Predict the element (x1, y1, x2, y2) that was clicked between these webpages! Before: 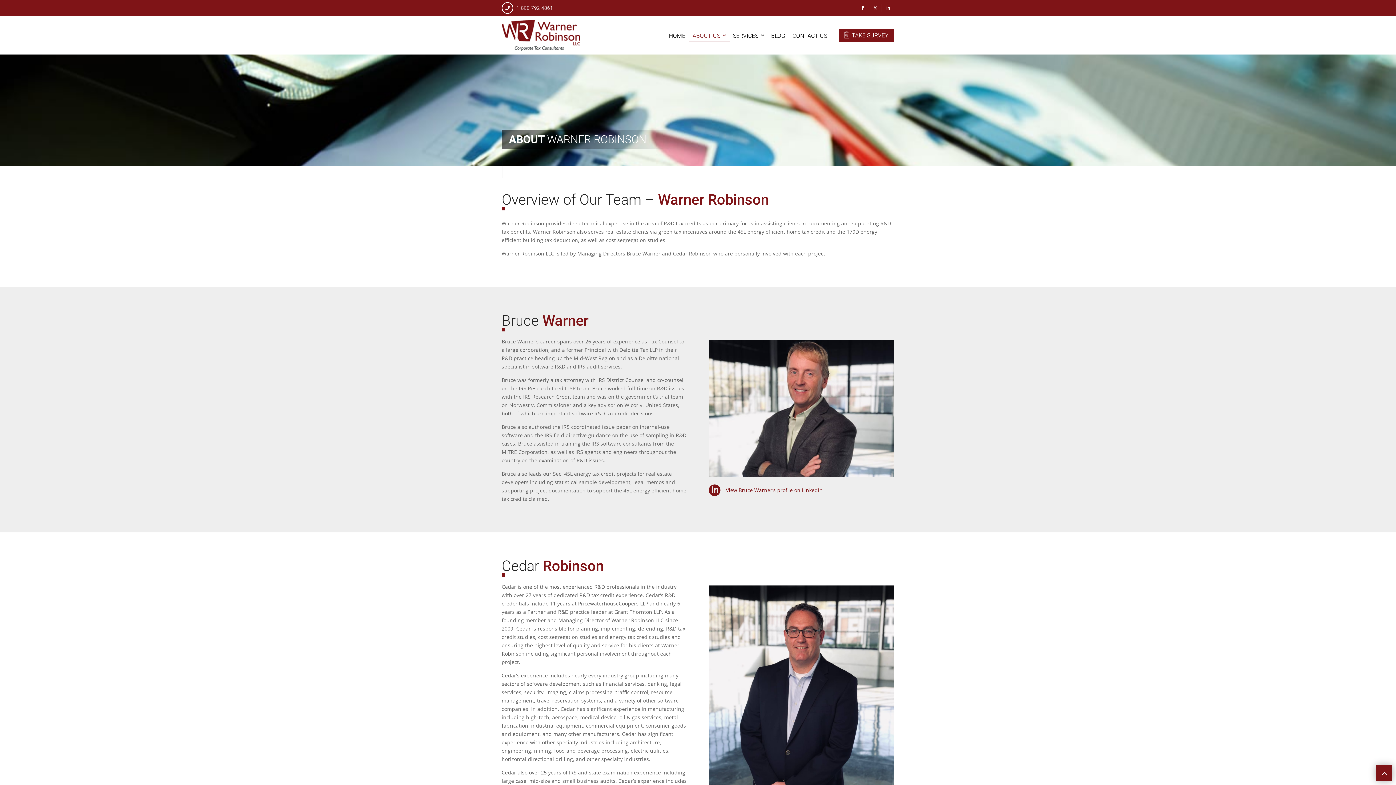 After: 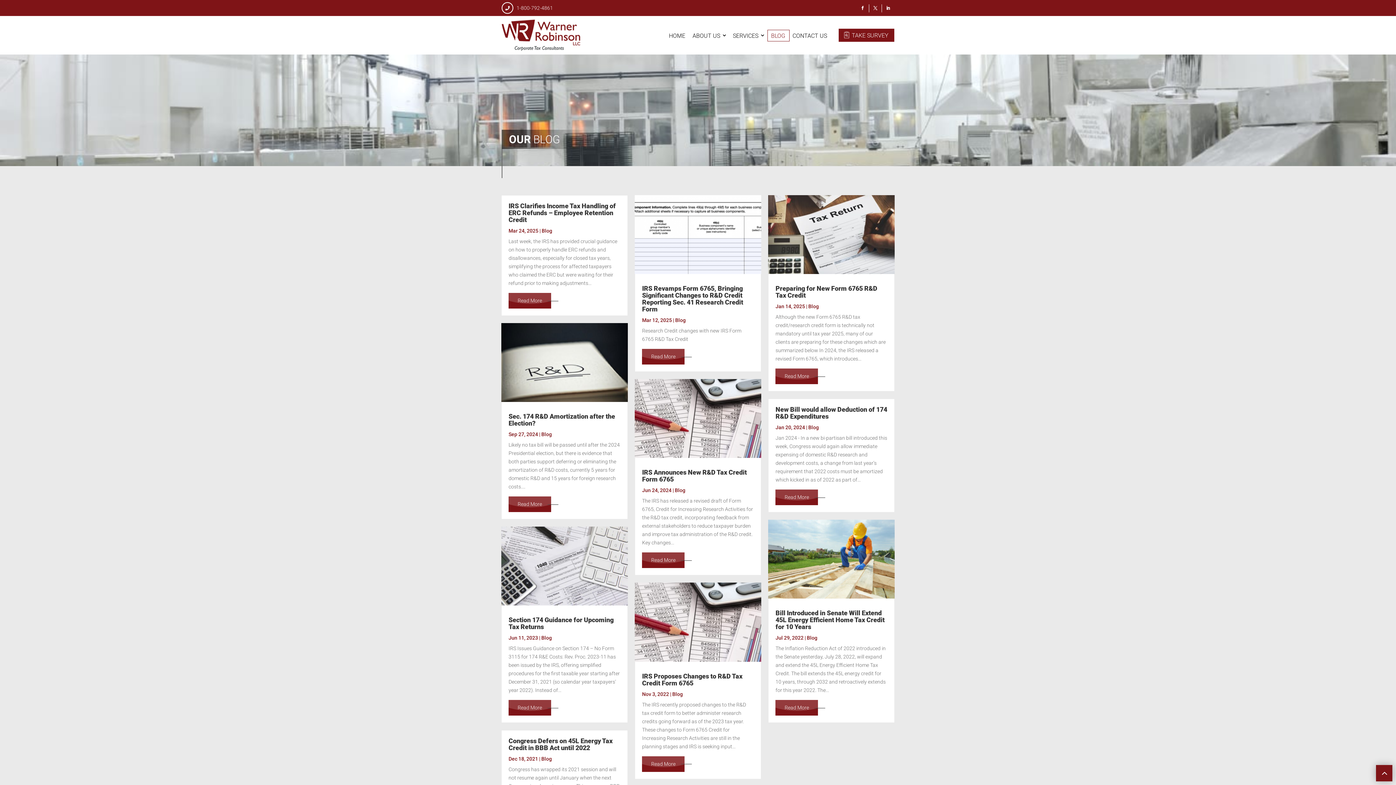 Action: label: BLOG bbox: (767, 29, 789, 40)